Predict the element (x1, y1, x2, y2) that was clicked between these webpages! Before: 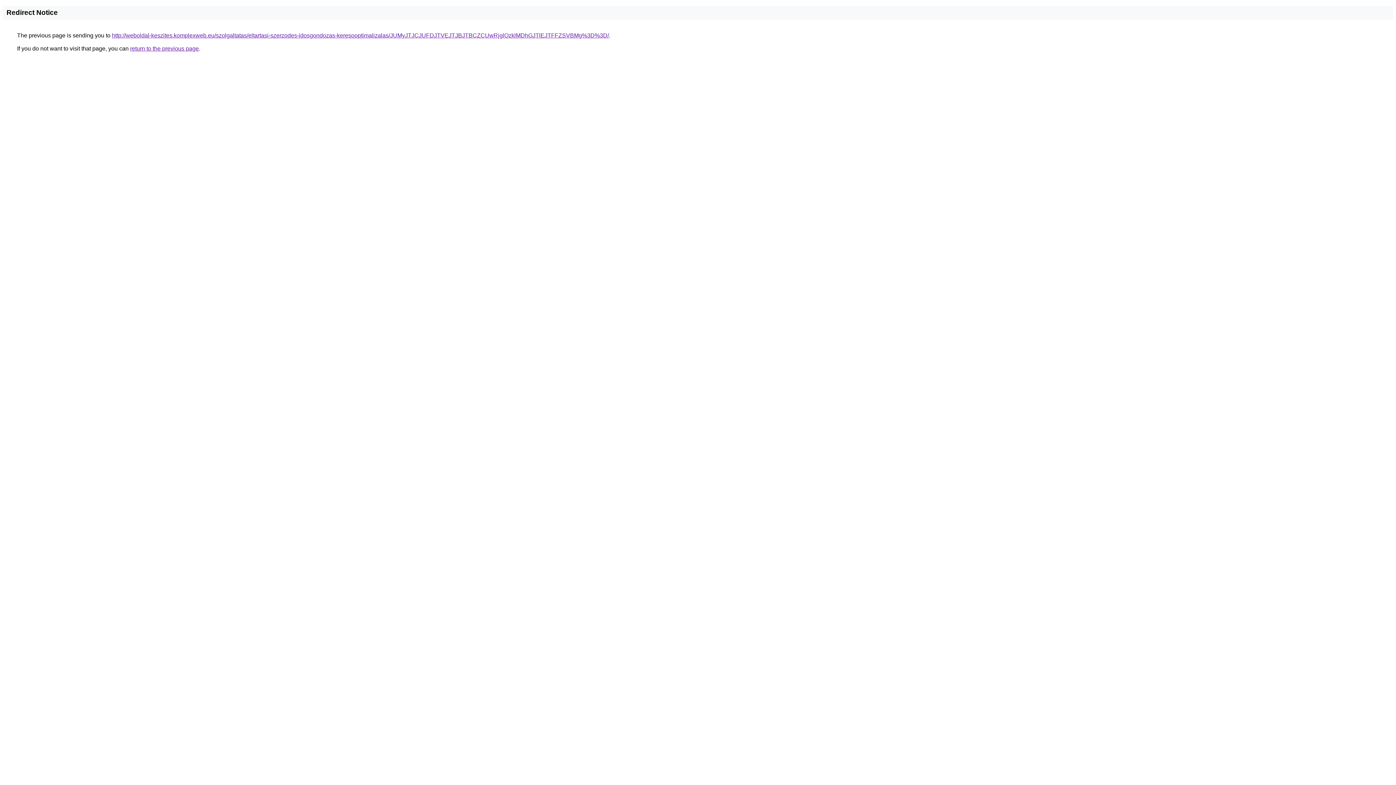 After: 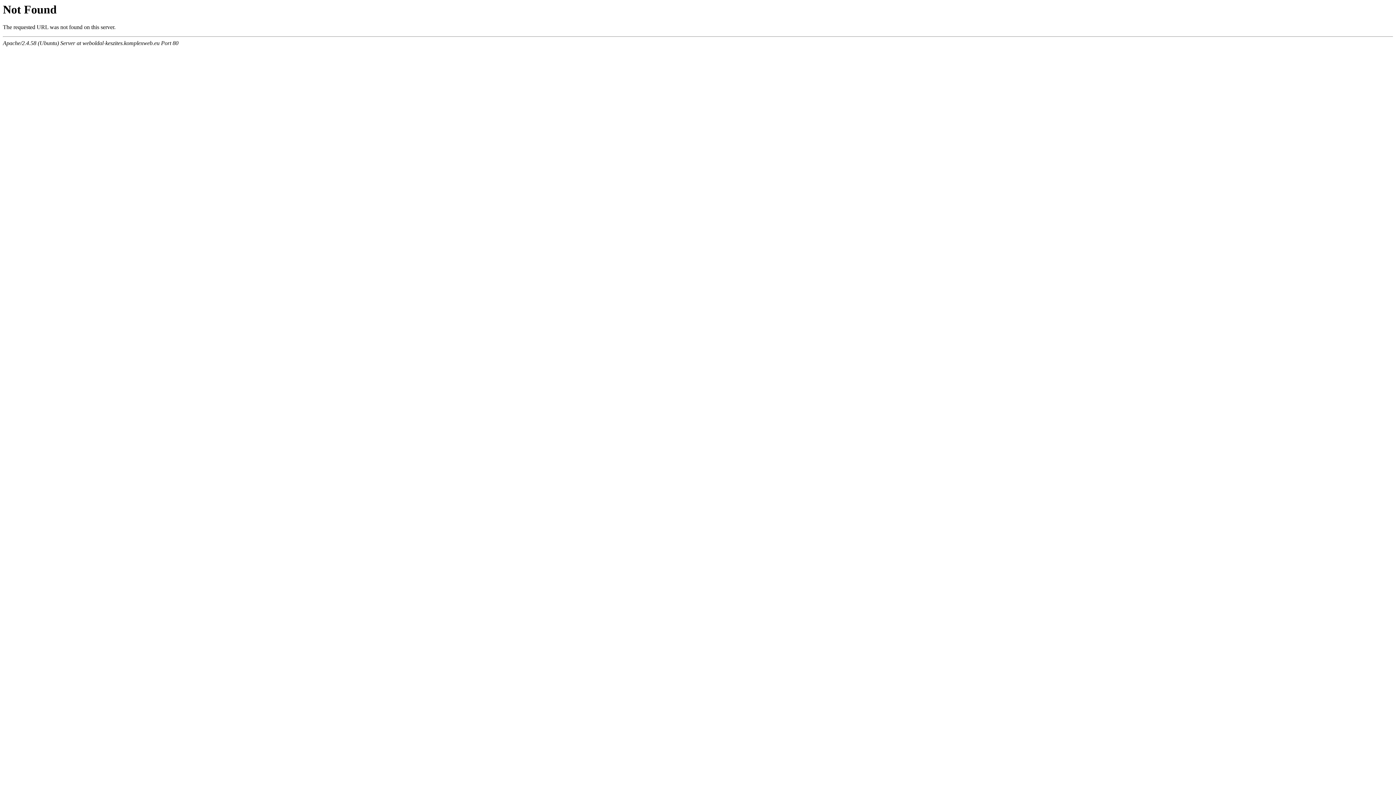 Action: label: http://weboldal-keszites.komplexweb.eu/szolgaltatas/eltartasi-szerzodes-idosgondozas-keresooptimalizalas/JUMyJTJCJUFDJTVEJTJBJTBCZCUwRjglQzklMDhGJTlEJTFFZSVBMg%3D%3D/ bbox: (112, 32, 609, 38)